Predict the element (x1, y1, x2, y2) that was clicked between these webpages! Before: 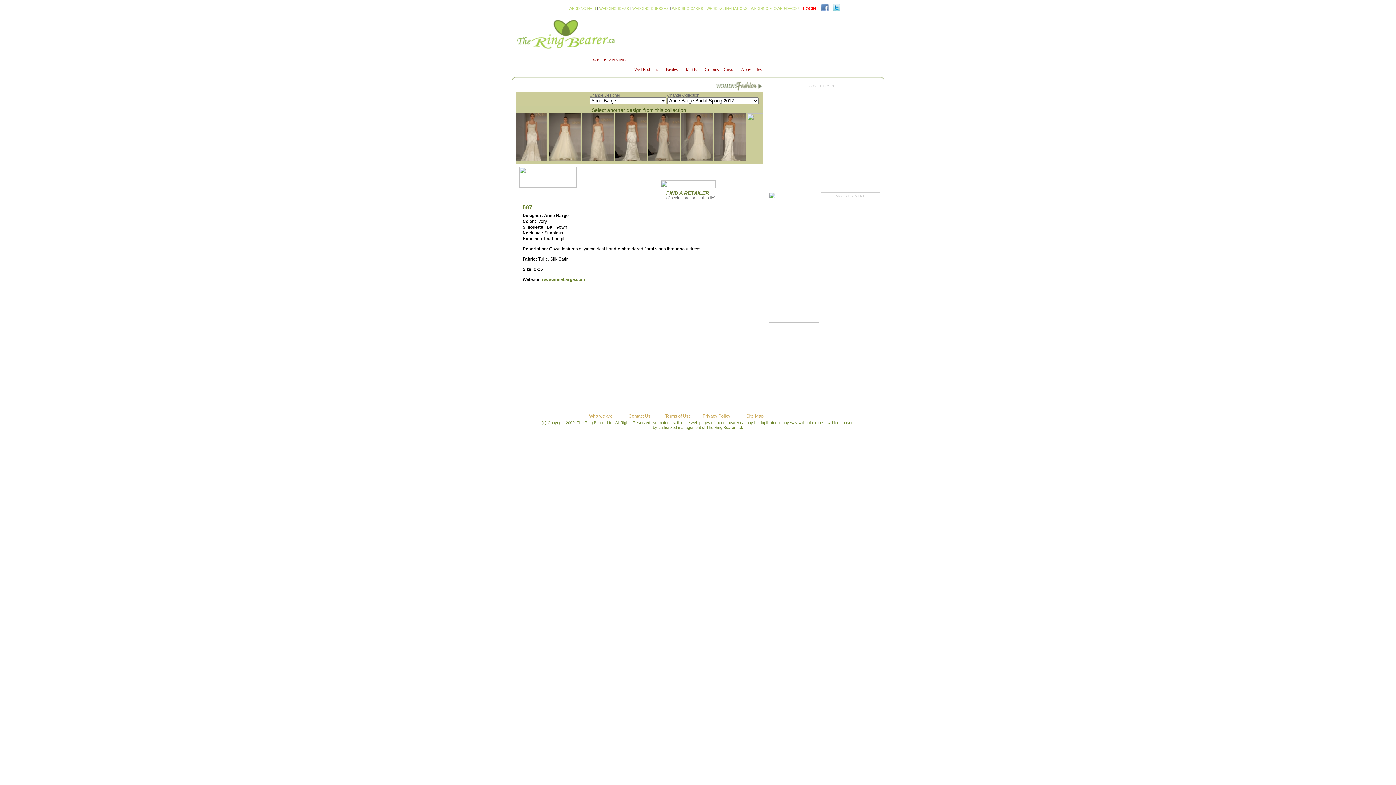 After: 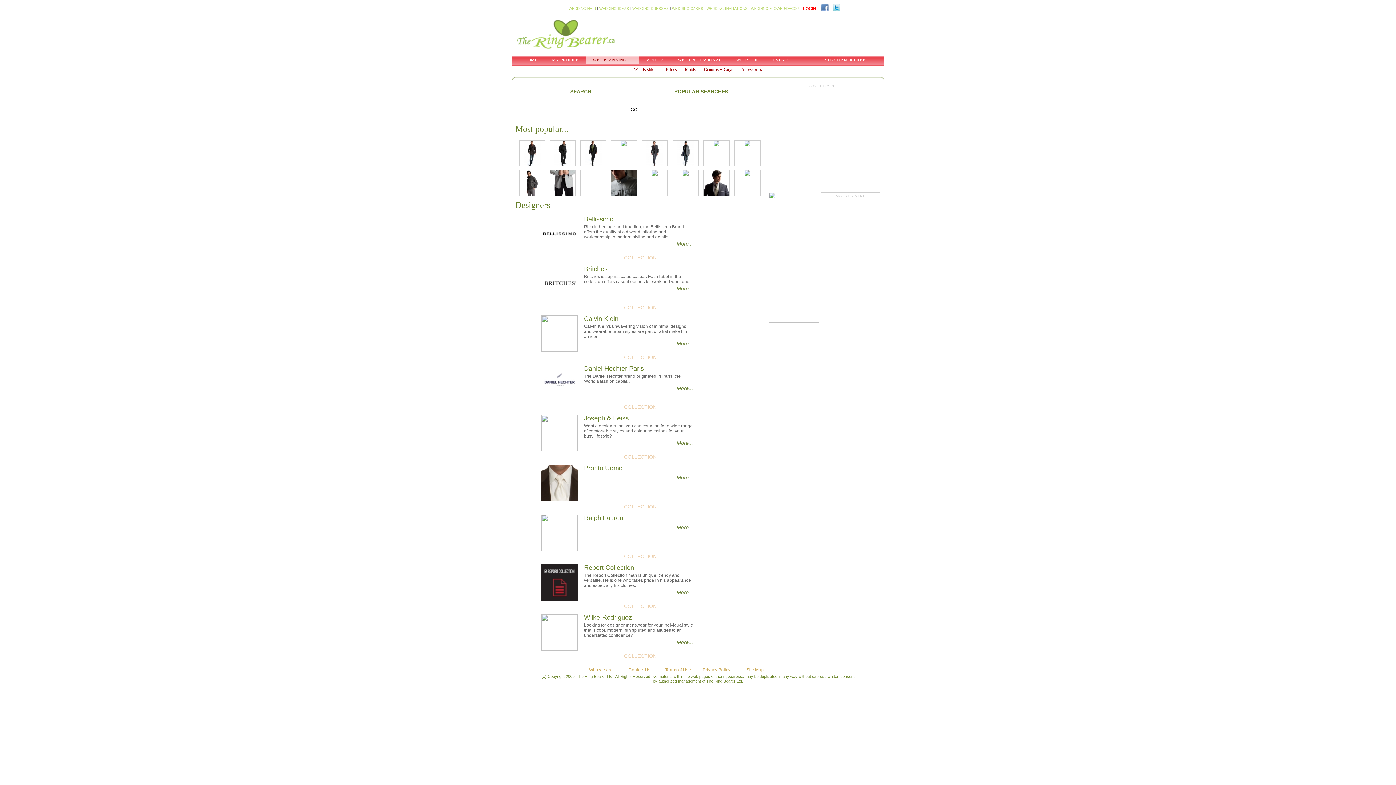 Action: label: Grooms + Guys bbox: (700, 65, 737, 73)